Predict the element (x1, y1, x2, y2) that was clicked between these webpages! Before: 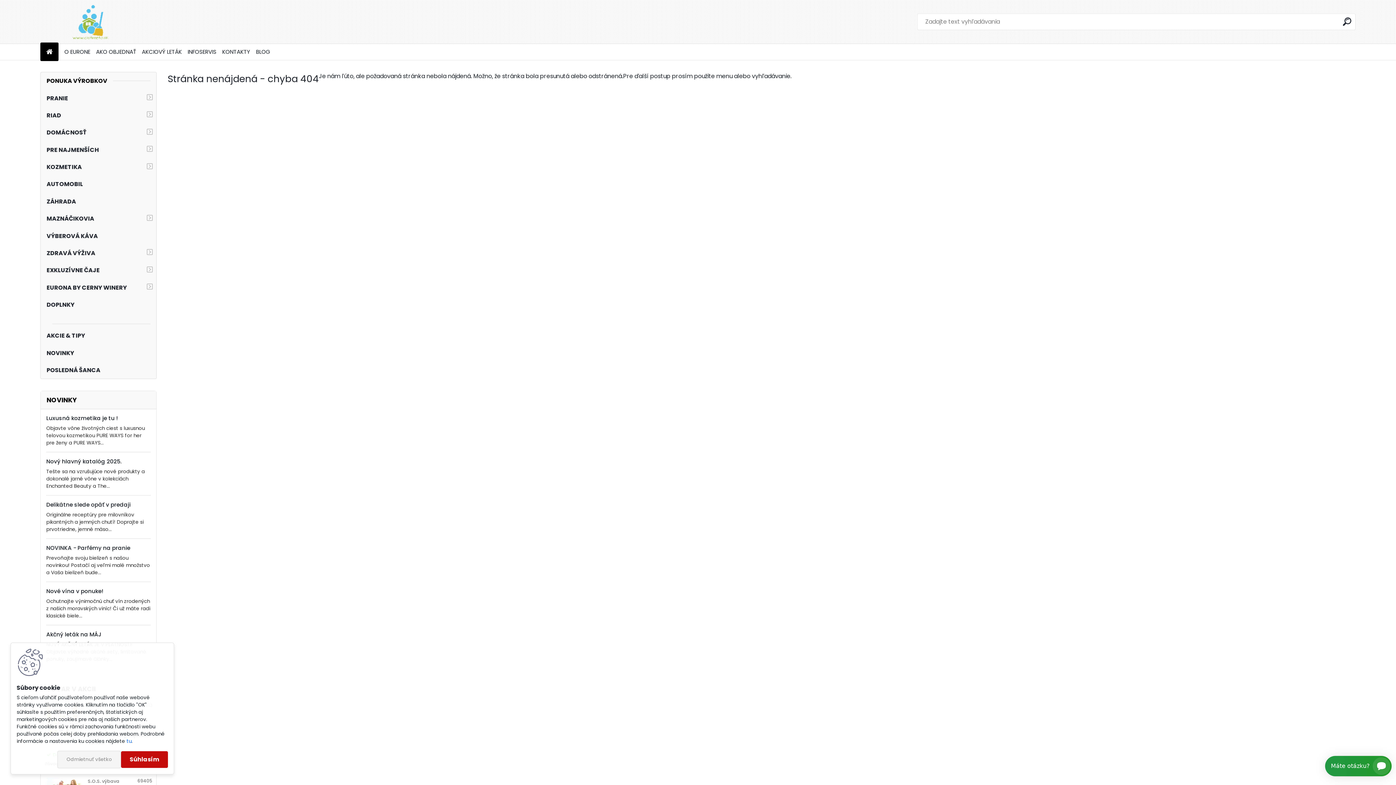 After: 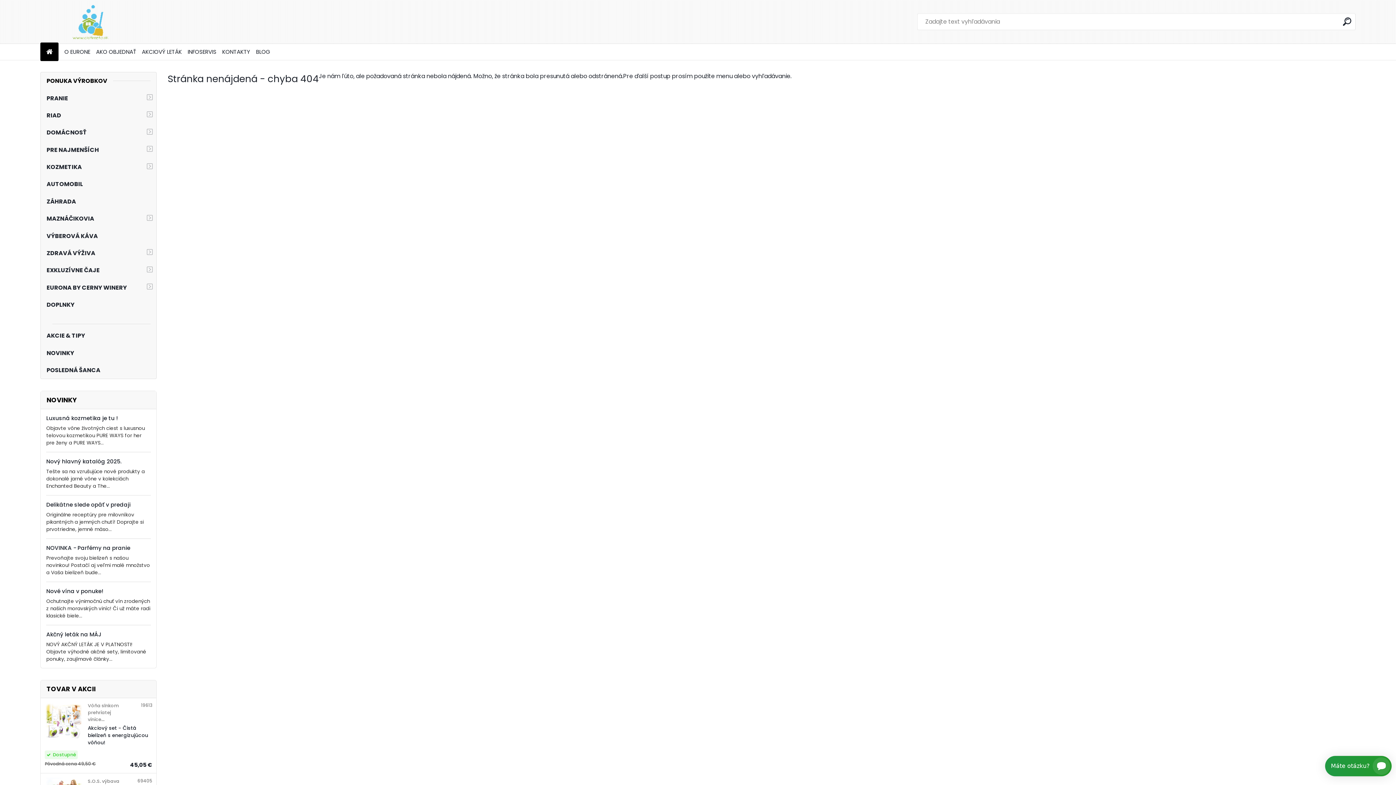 Action: label: Súhlasím bbox: (121, 751, 168, 768)